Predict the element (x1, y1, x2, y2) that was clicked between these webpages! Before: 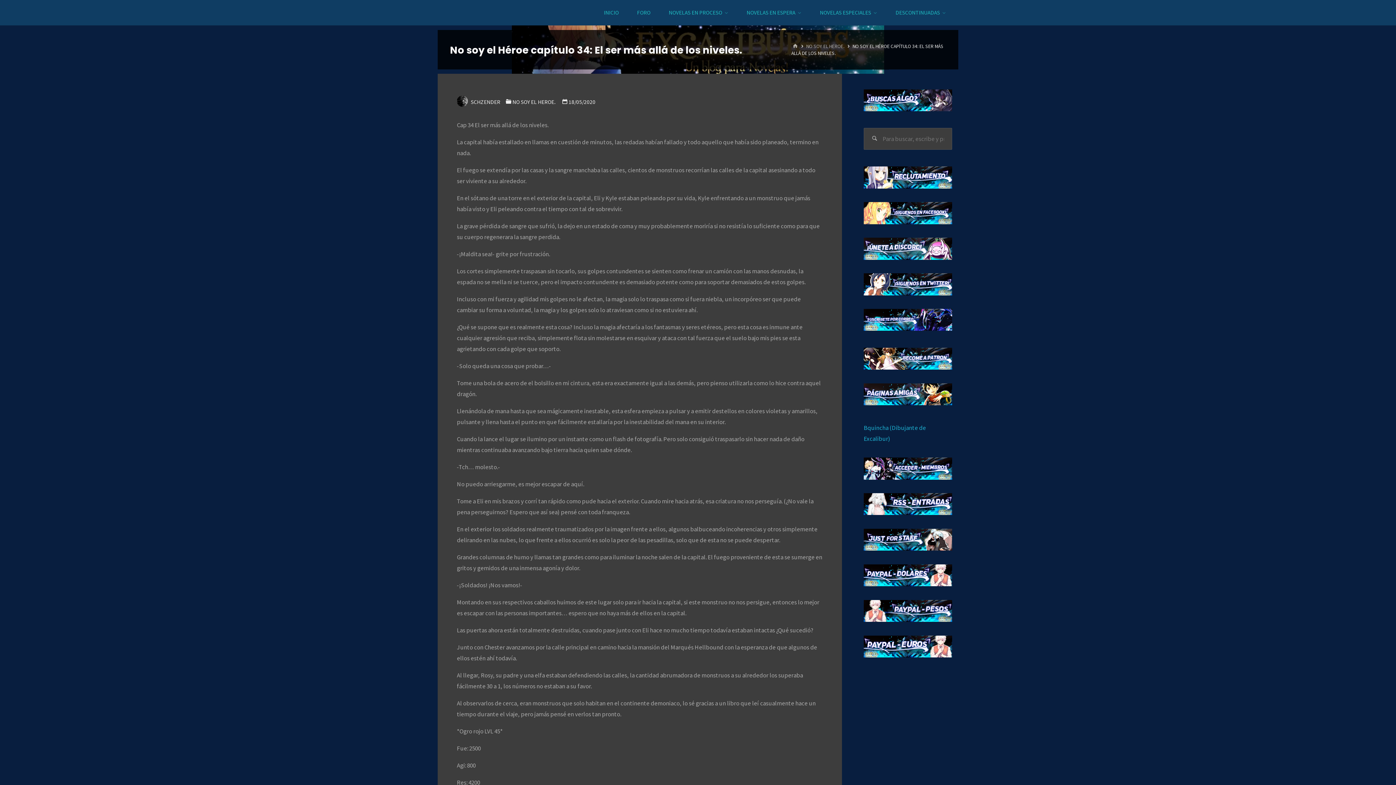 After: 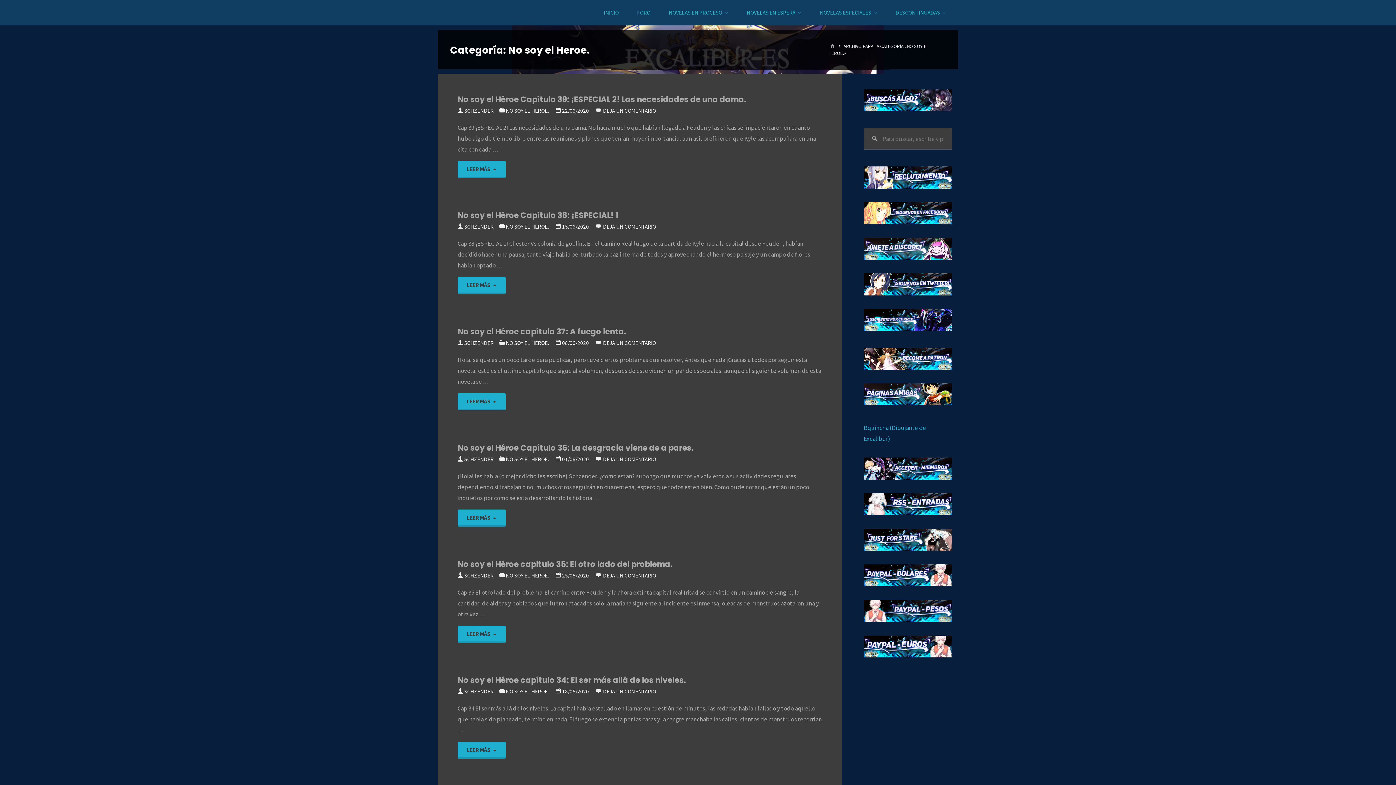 Action: label: NO SOY EL HEROE. bbox: (806, 43, 844, 49)